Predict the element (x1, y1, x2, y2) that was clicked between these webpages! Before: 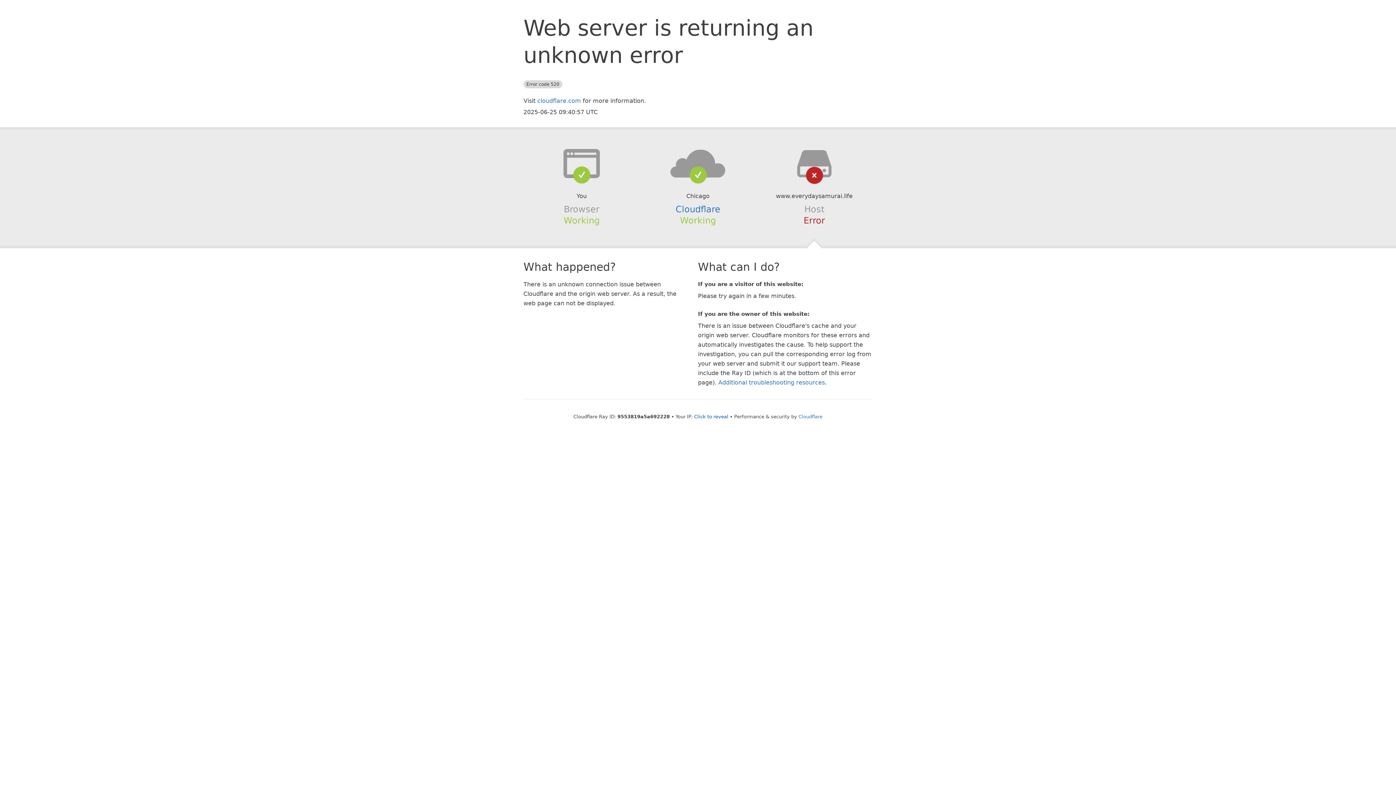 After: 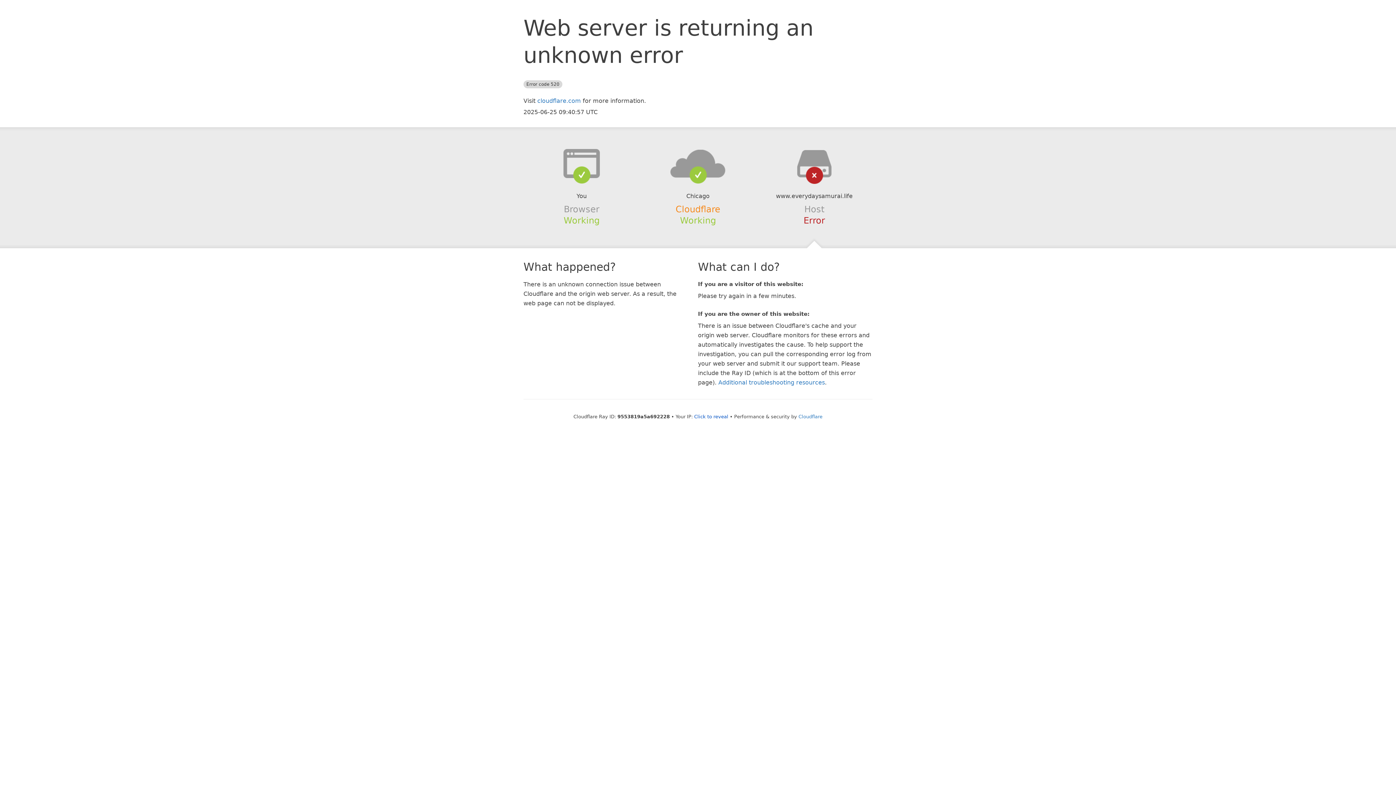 Action: label: Cloudflare bbox: (675, 204, 720, 214)